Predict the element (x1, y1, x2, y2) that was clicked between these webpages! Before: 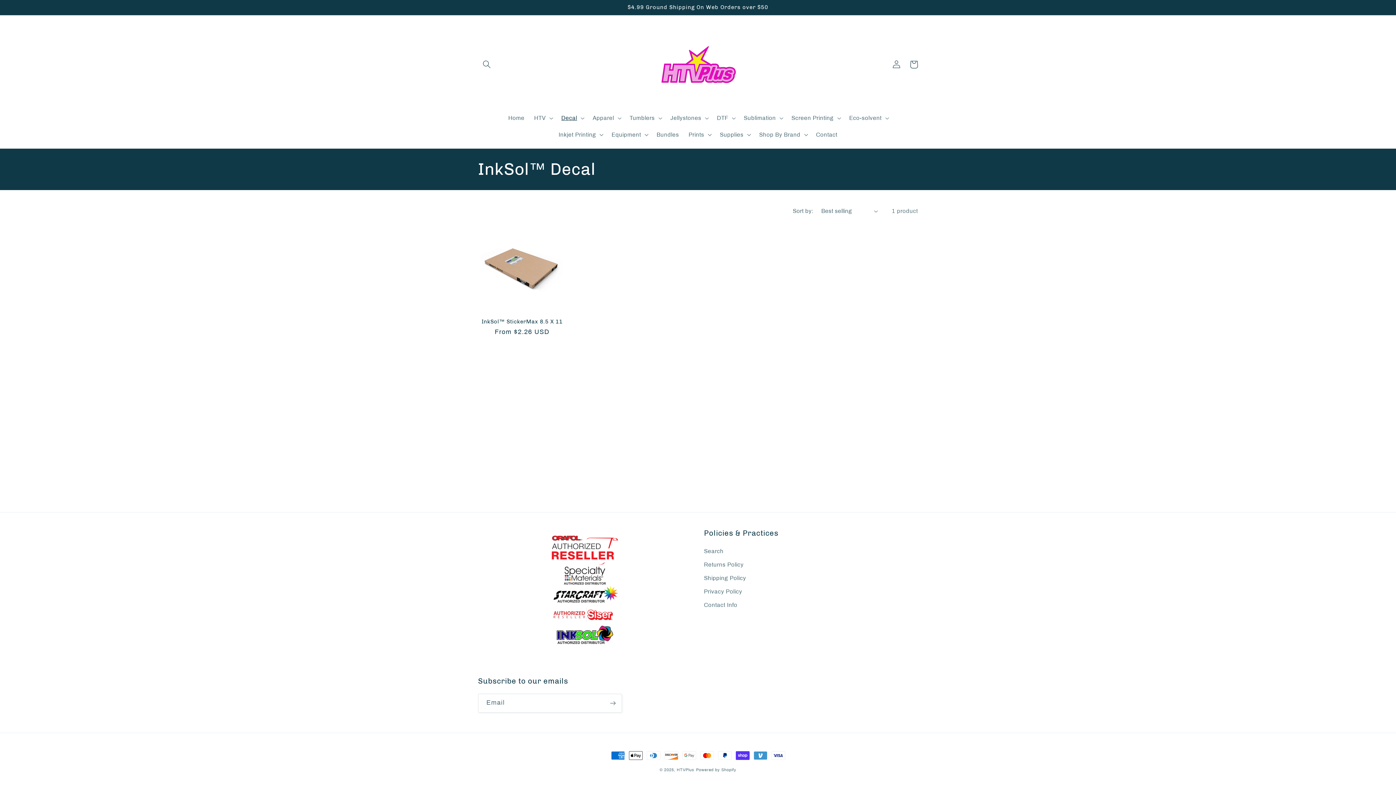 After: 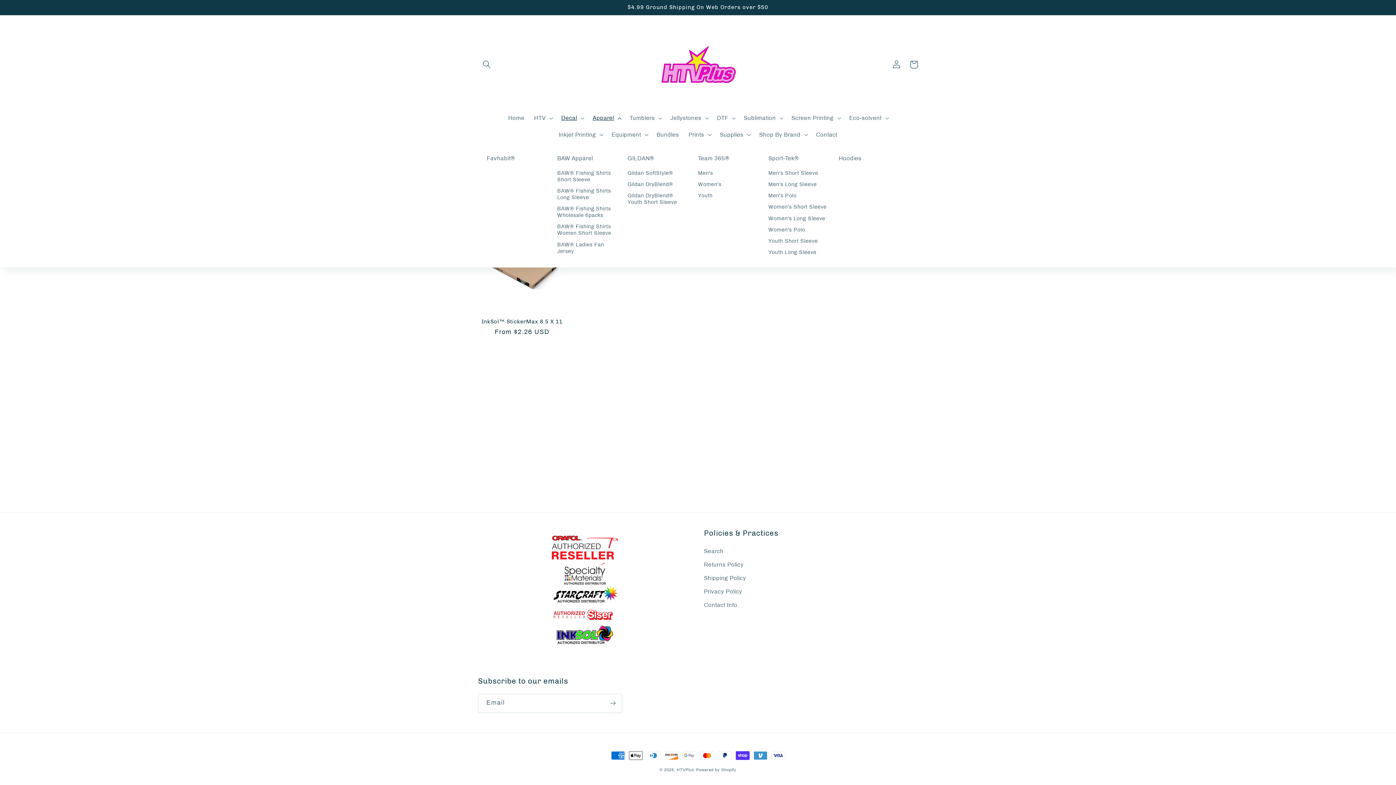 Action: bbox: (588, 109, 624, 126) label: Apparel